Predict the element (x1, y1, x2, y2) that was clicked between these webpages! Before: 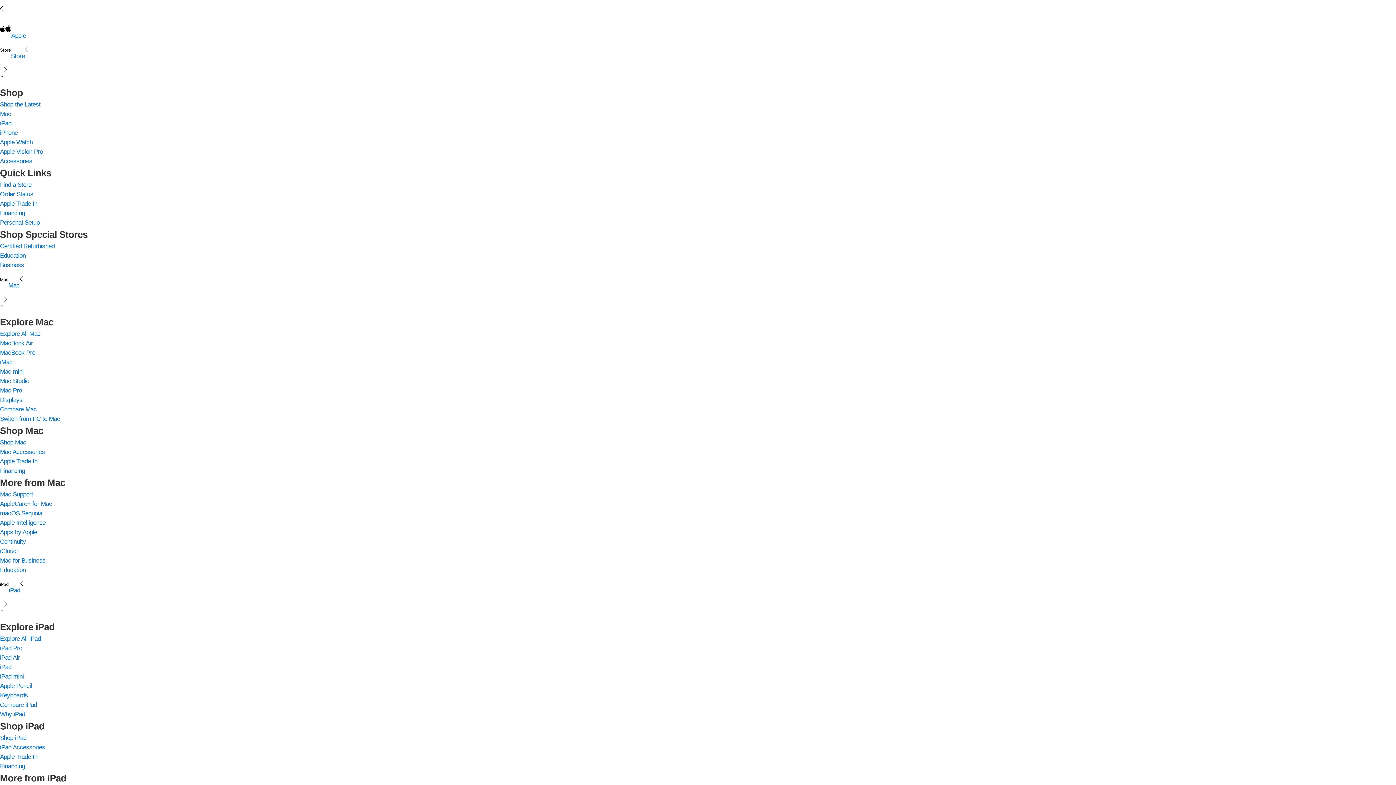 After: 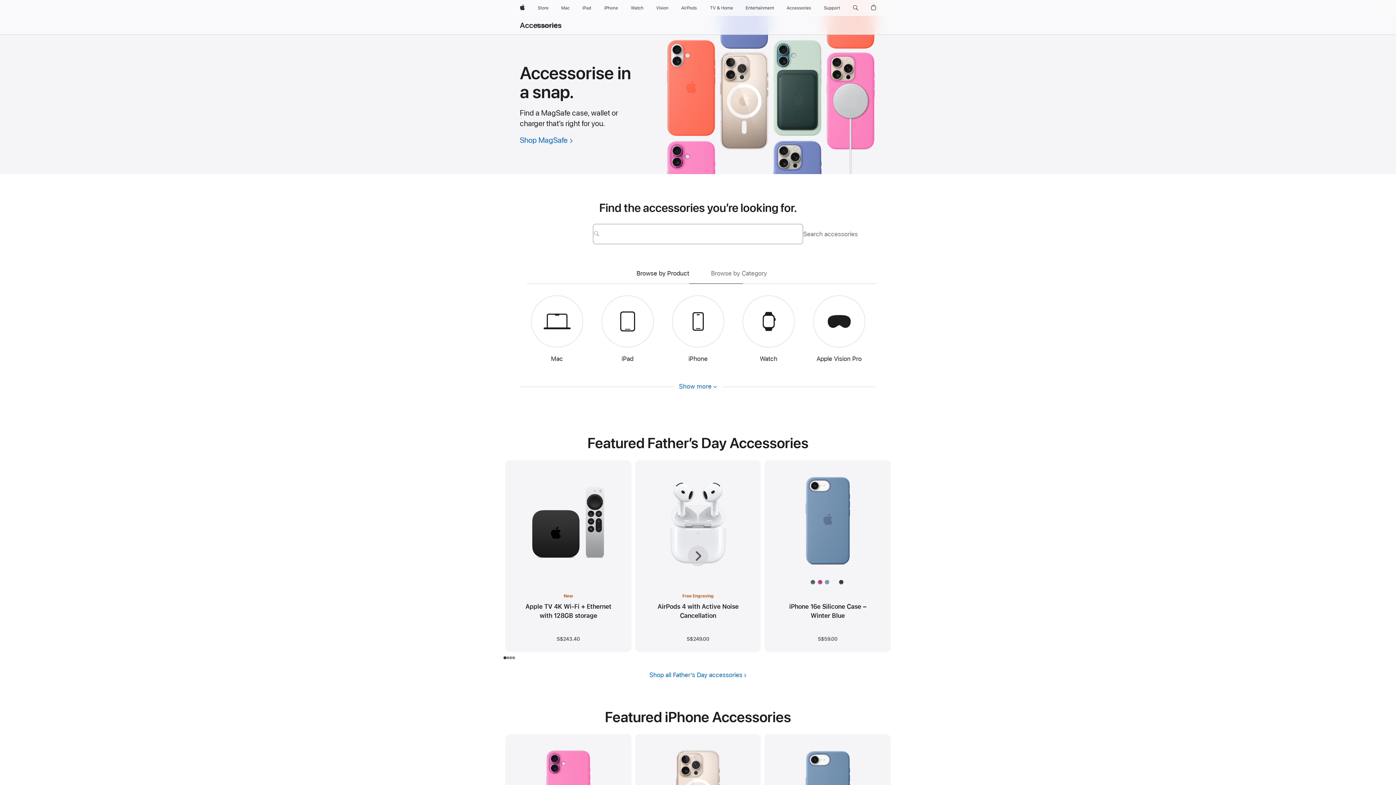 Action: bbox: (0, 157, 32, 164) label: Accessories